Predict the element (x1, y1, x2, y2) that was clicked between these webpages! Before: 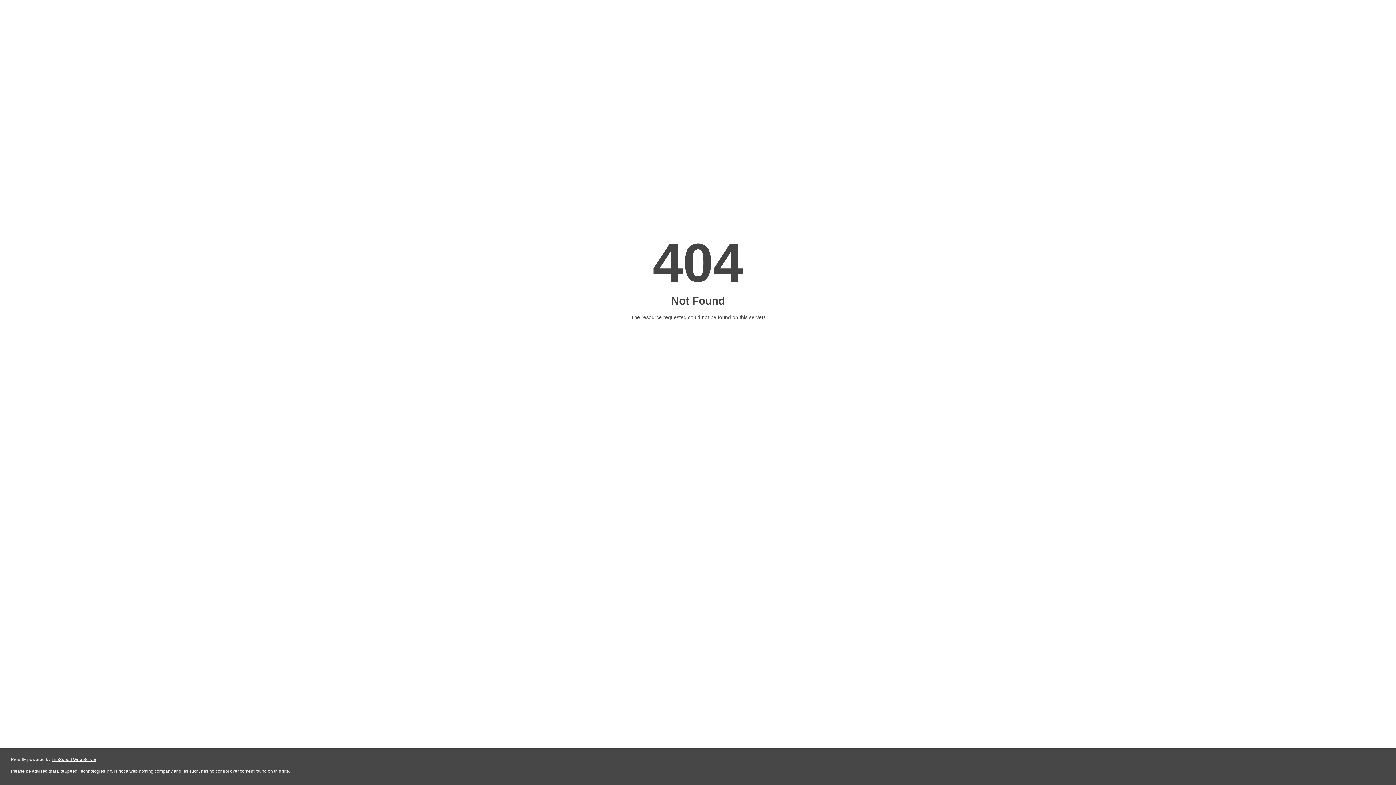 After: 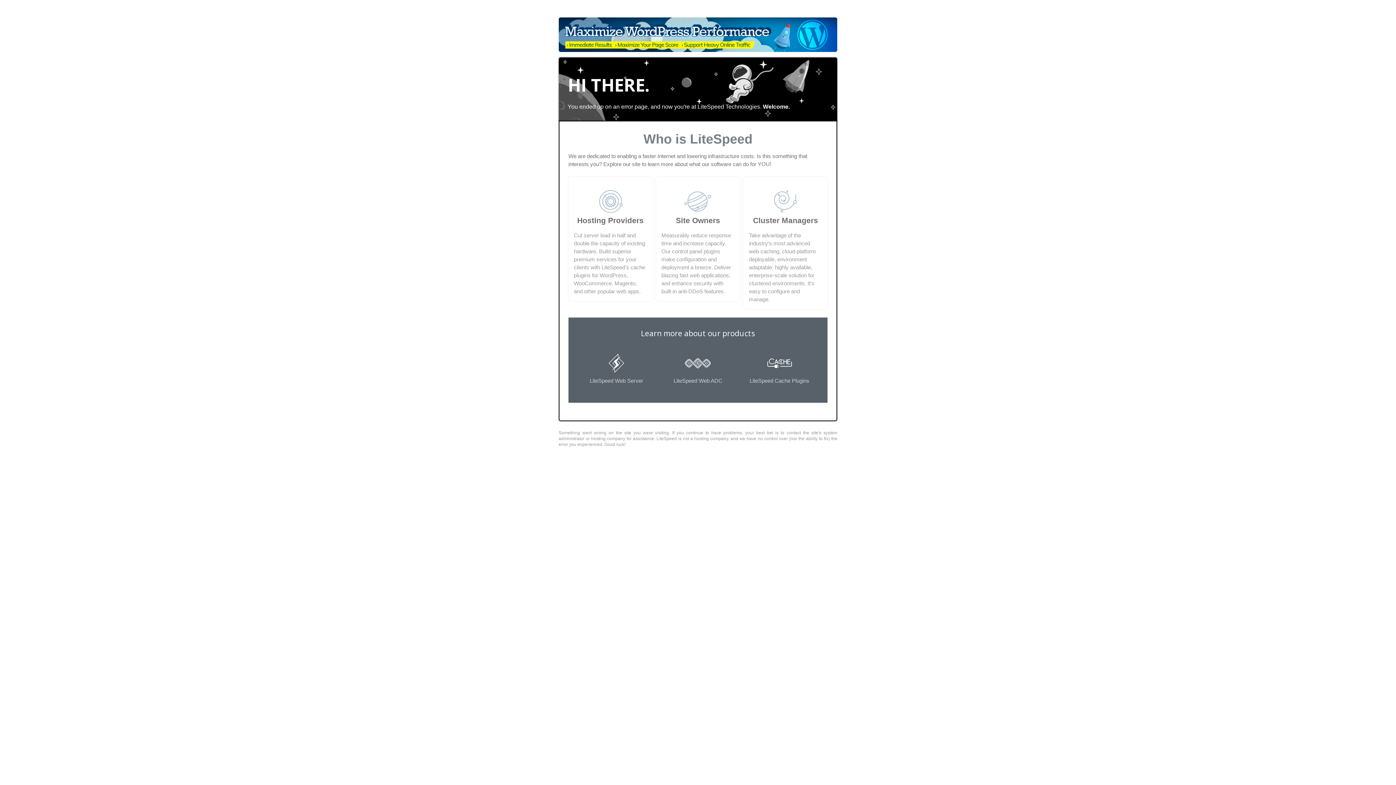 Action: bbox: (51, 757, 96, 762) label: LiteSpeed Web Server